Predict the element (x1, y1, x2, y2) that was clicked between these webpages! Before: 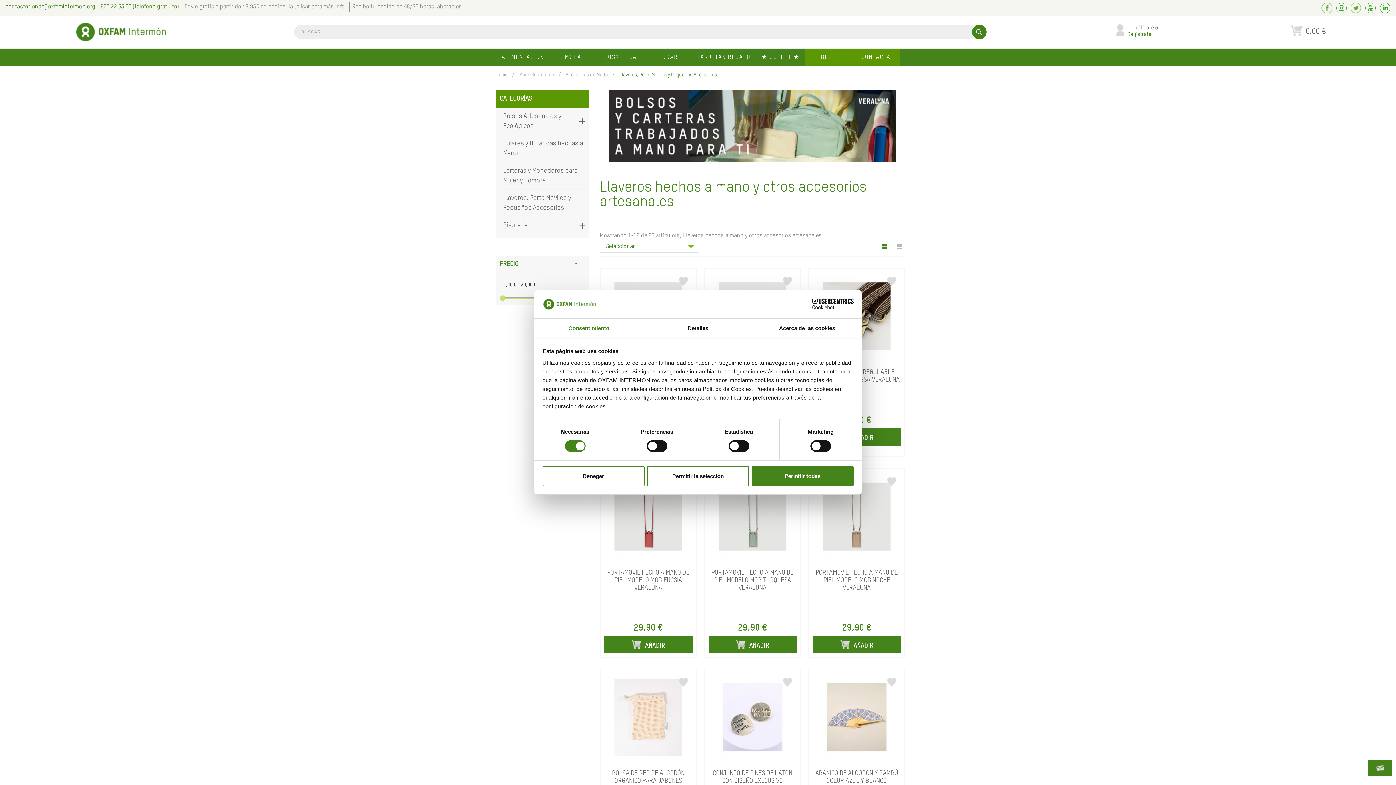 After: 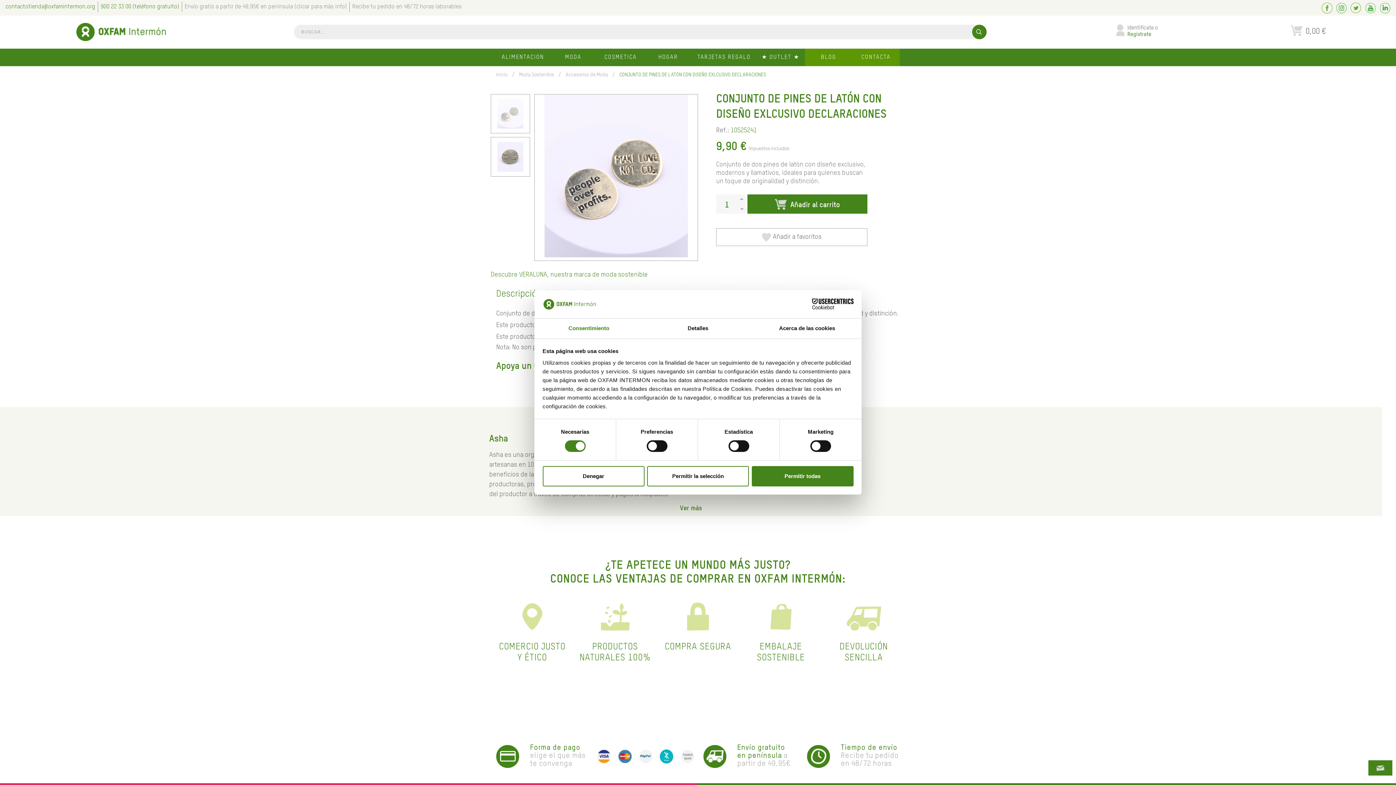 Action: bbox: (708, 673, 796, 797) label: CONJUNTO DE PINES DE LATÓN CON DISEÑO EXLCUSIVO DECLARACIONES